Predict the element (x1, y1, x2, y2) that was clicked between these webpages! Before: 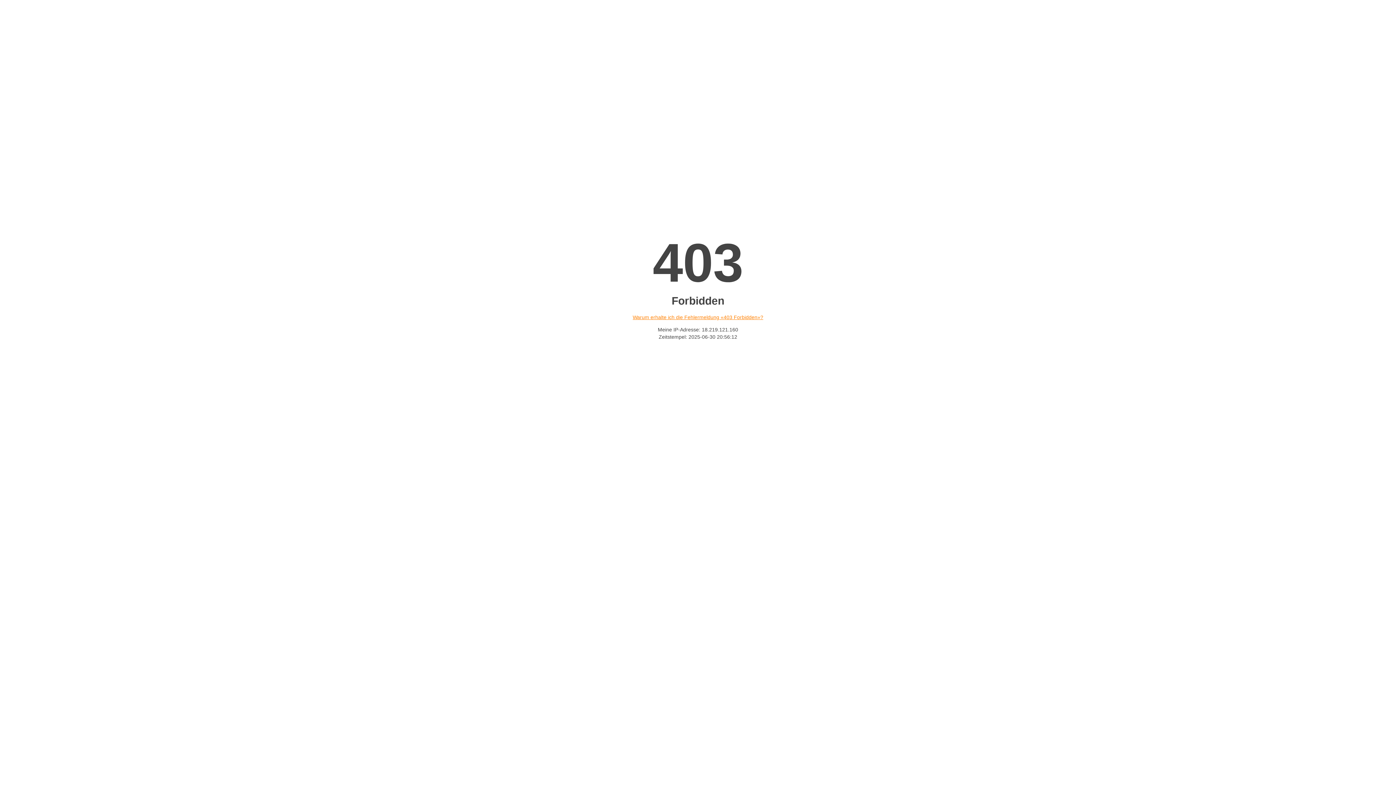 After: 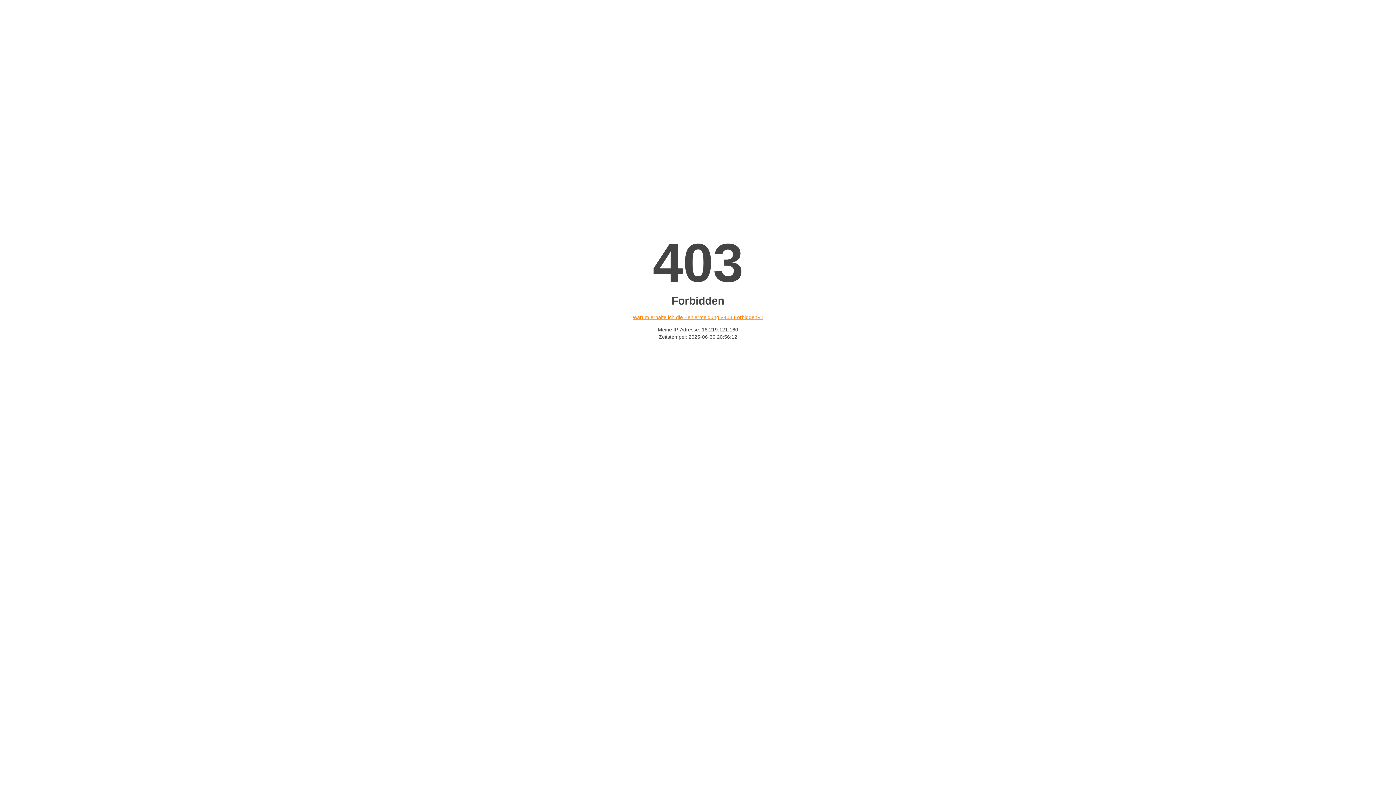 Action: label: Warum erhalte ich die Fehlermeldung «403 Forbidden»? bbox: (632, 314, 763, 320)